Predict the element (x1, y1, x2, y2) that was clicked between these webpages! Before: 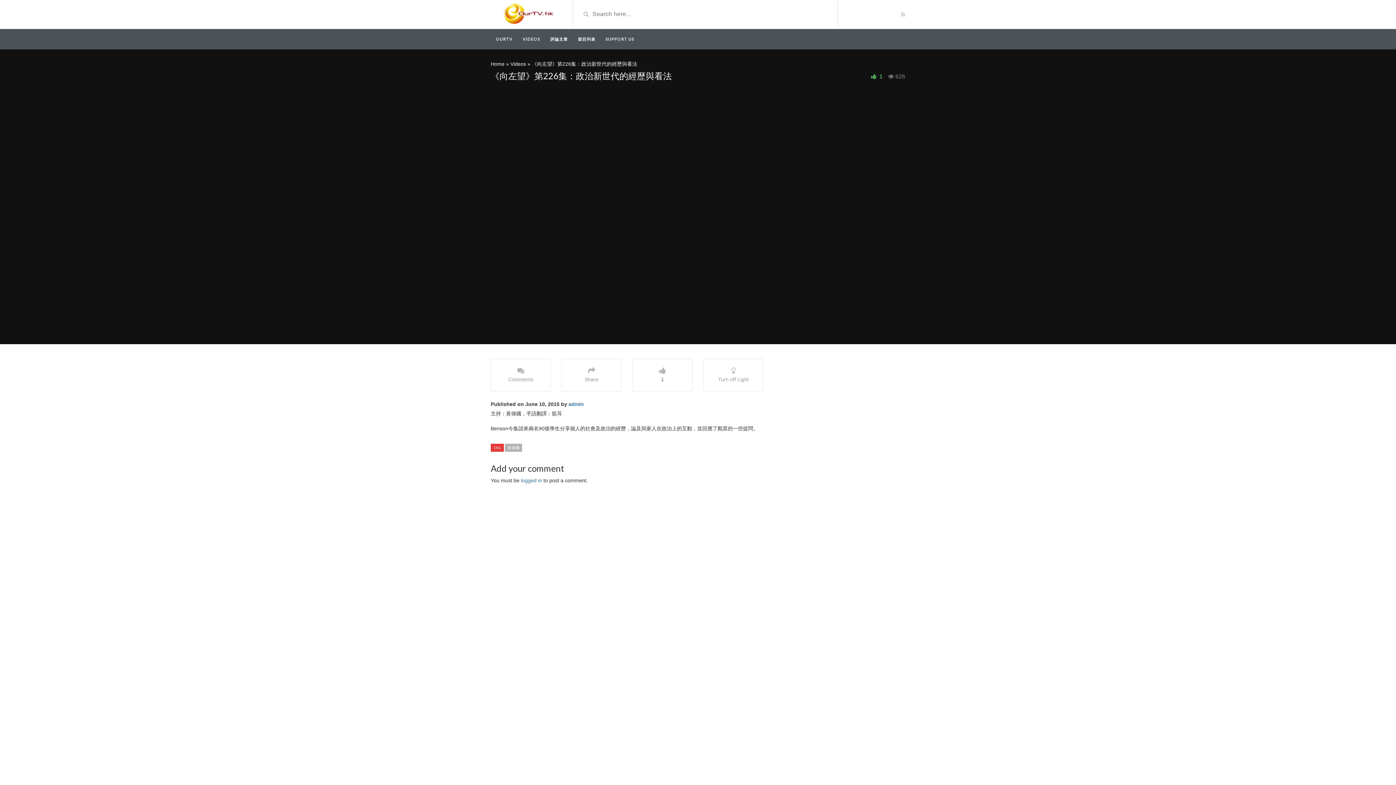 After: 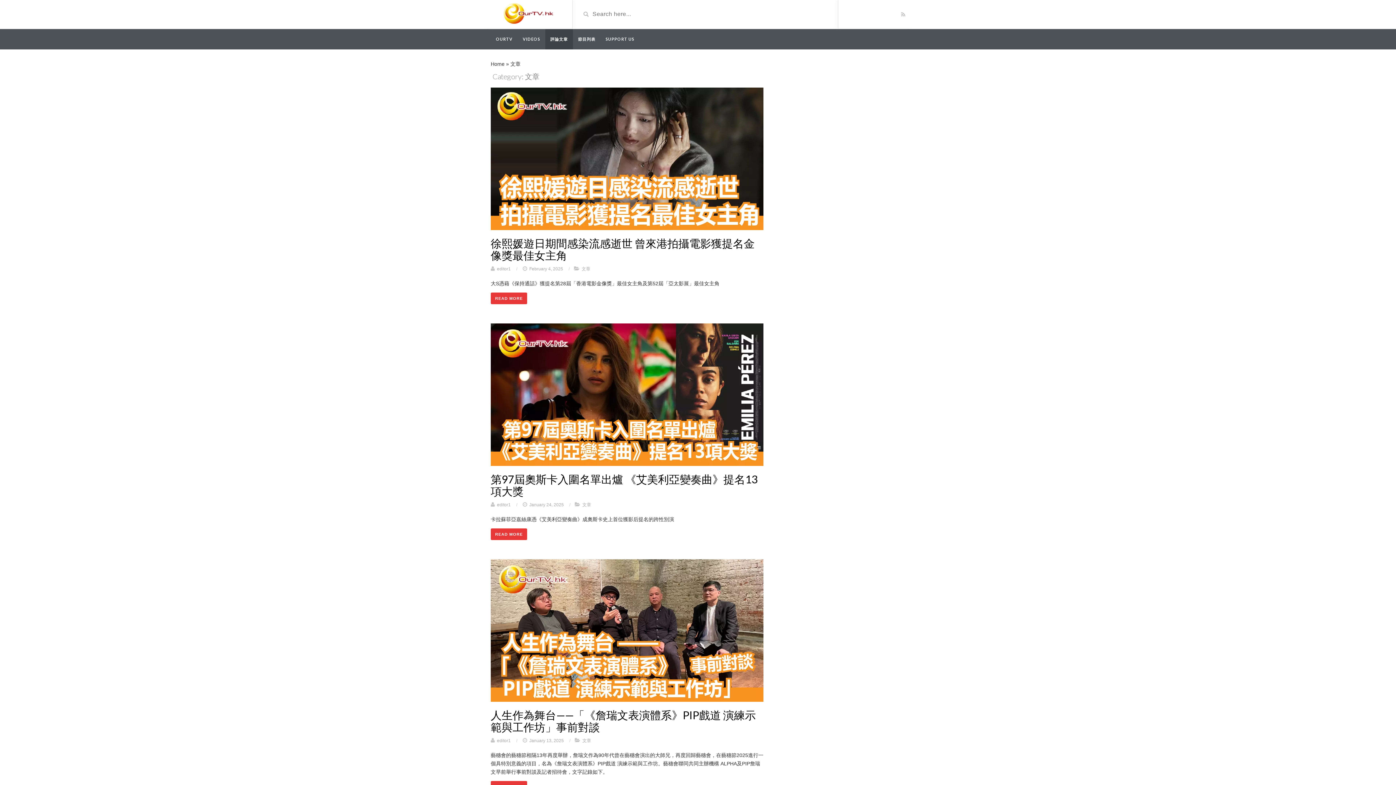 Action: bbox: (545, 29, 573, 49) label: 評論文章